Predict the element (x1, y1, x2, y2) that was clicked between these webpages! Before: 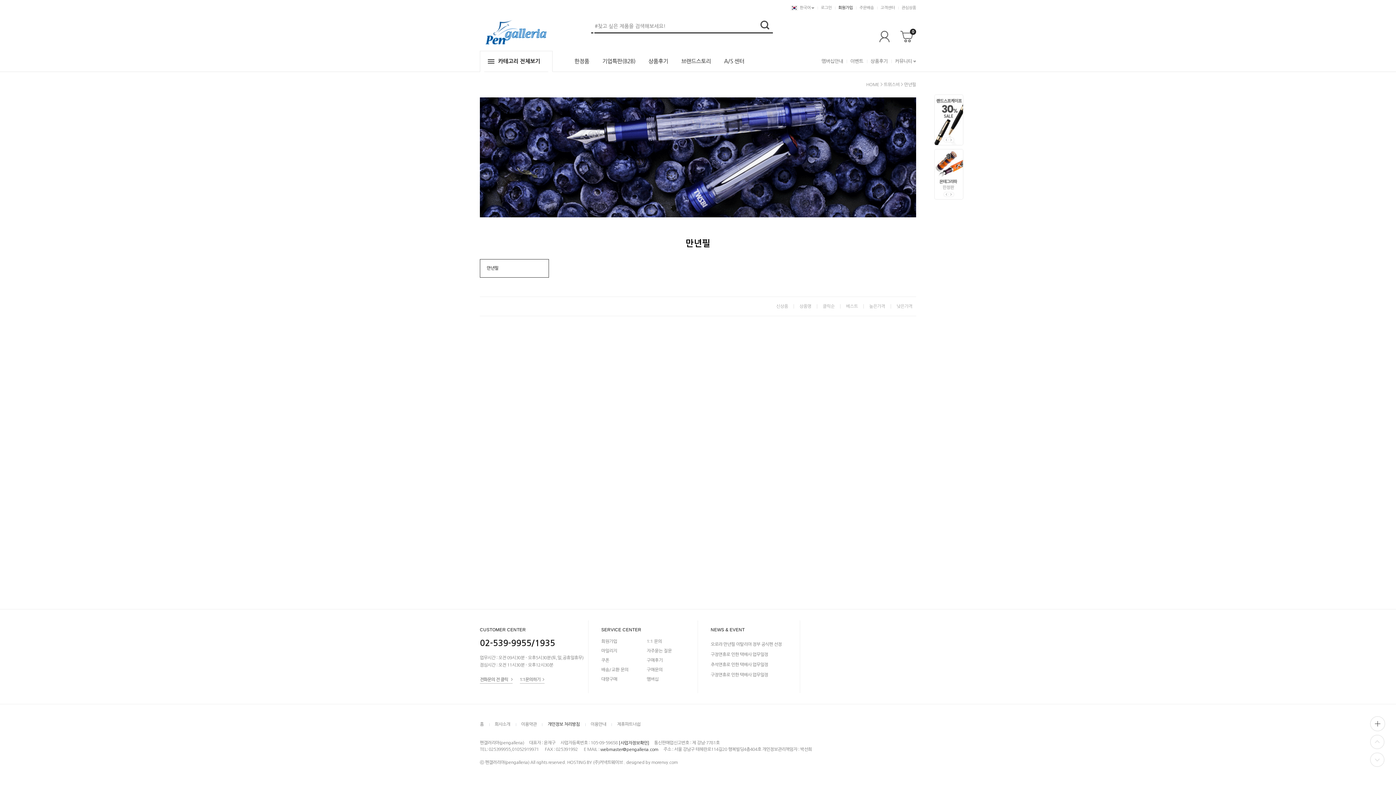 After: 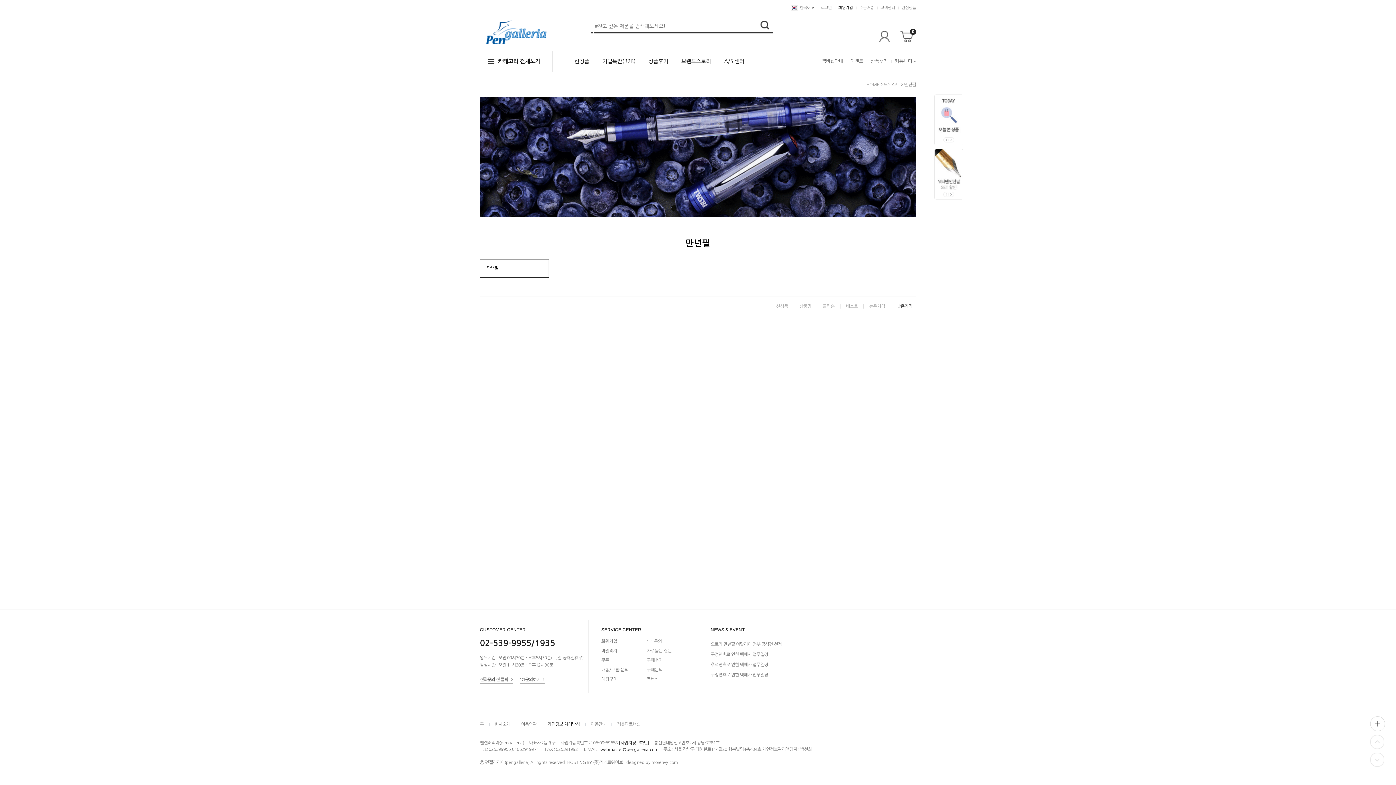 Action: bbox: (896, 304, 912, 308) label: 낮은가격